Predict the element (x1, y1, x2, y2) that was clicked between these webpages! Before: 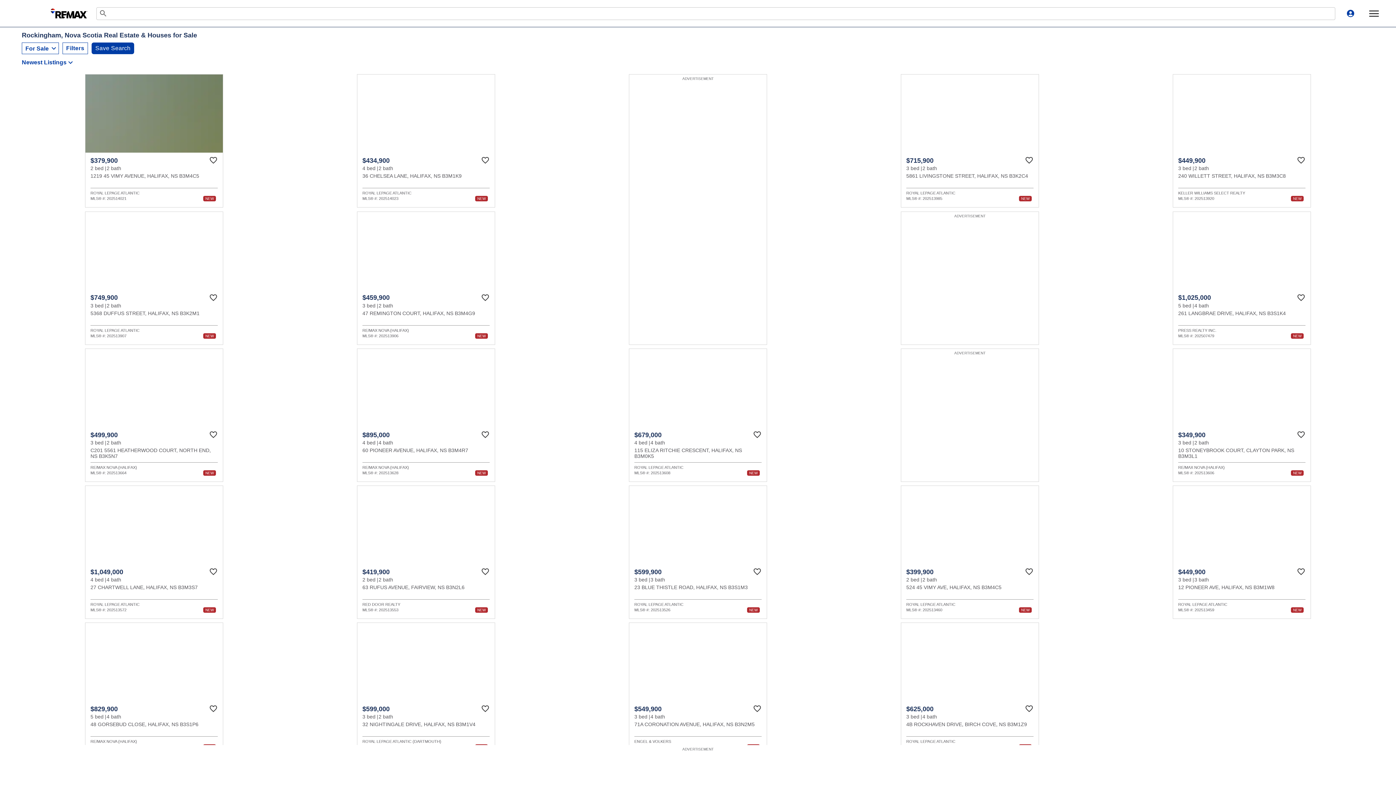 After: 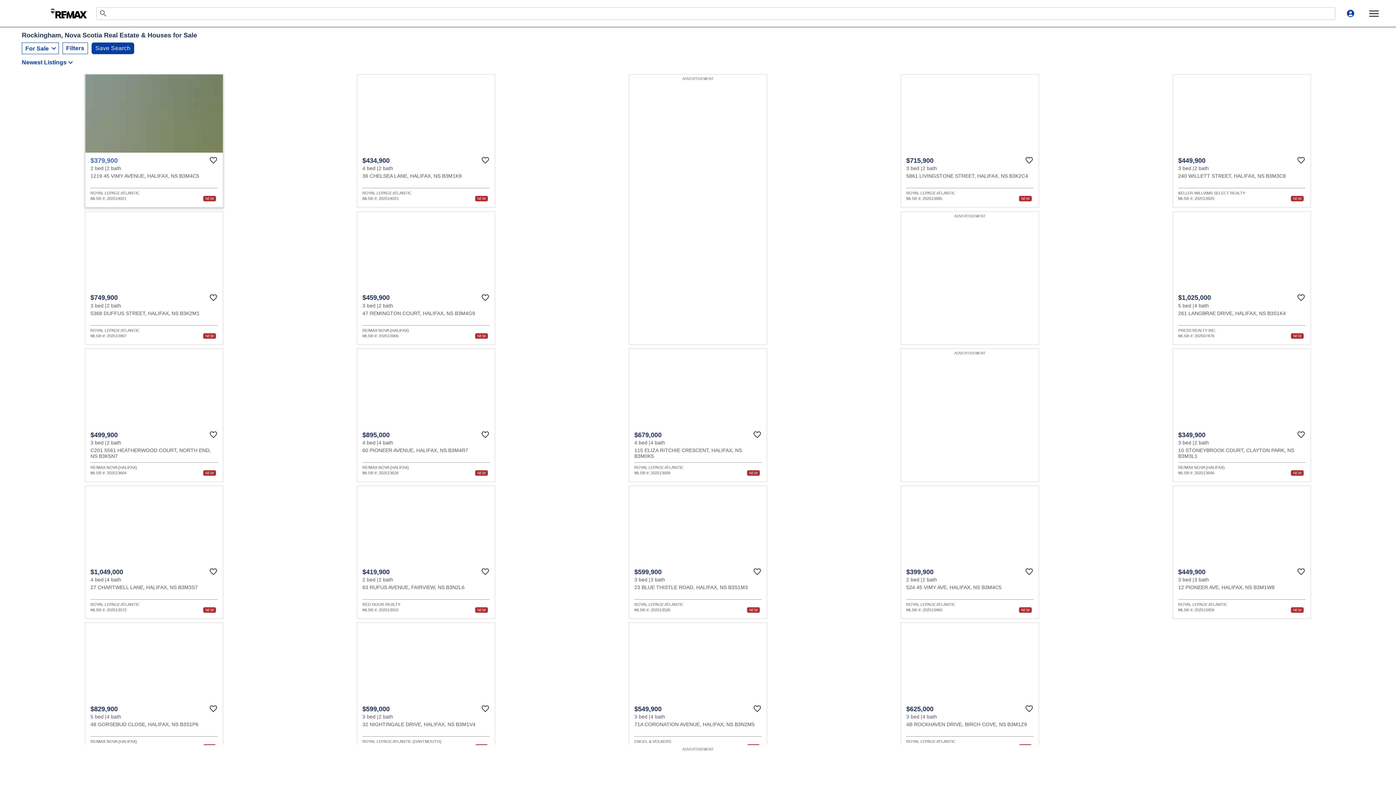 Action: bbox: (85, 74, 223, 207) label: $379,900
2 bed
2 bath
1219 45 VIMY AVENUE, HALIFAX, NS B3M4C5
ROYAL LEPAGE ATLANTIC
MLS® #: 202514021
NEW